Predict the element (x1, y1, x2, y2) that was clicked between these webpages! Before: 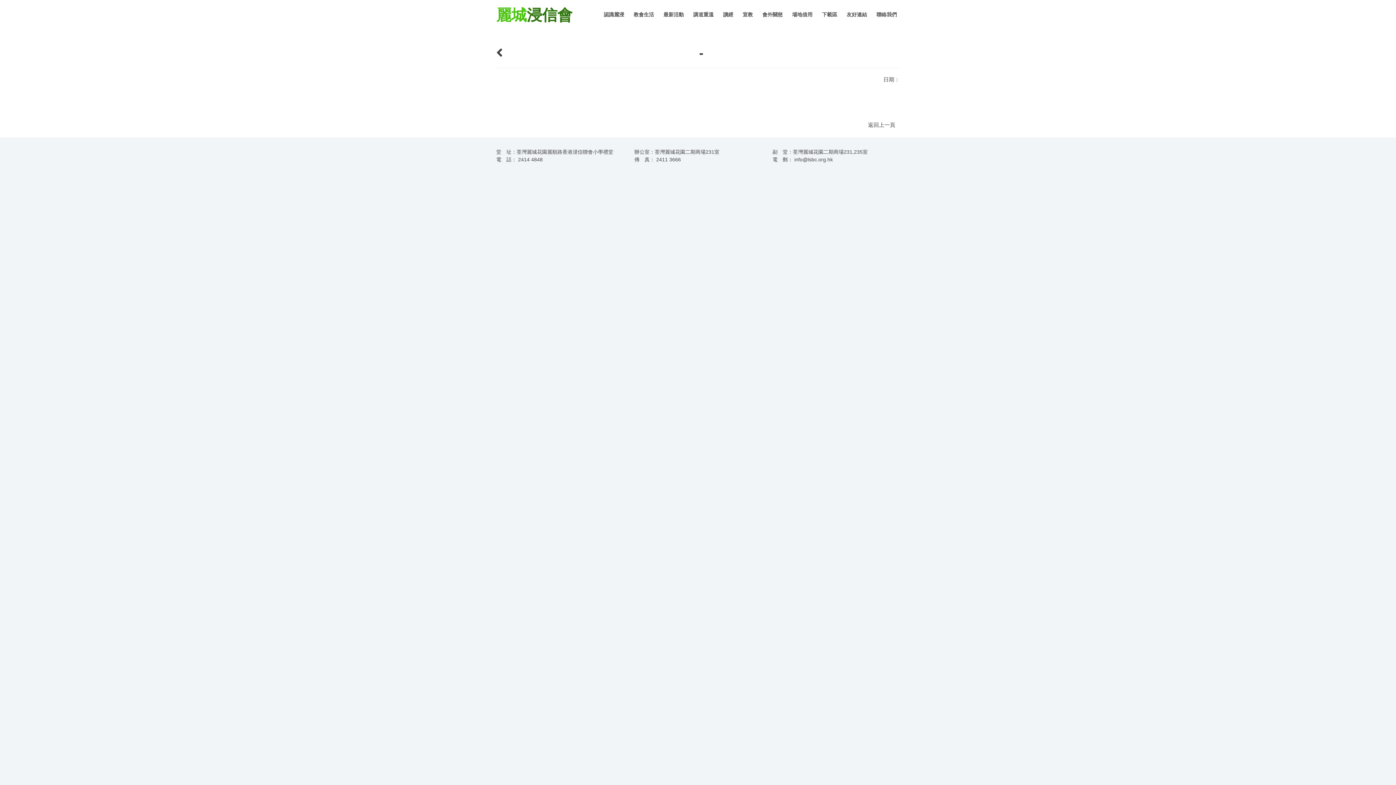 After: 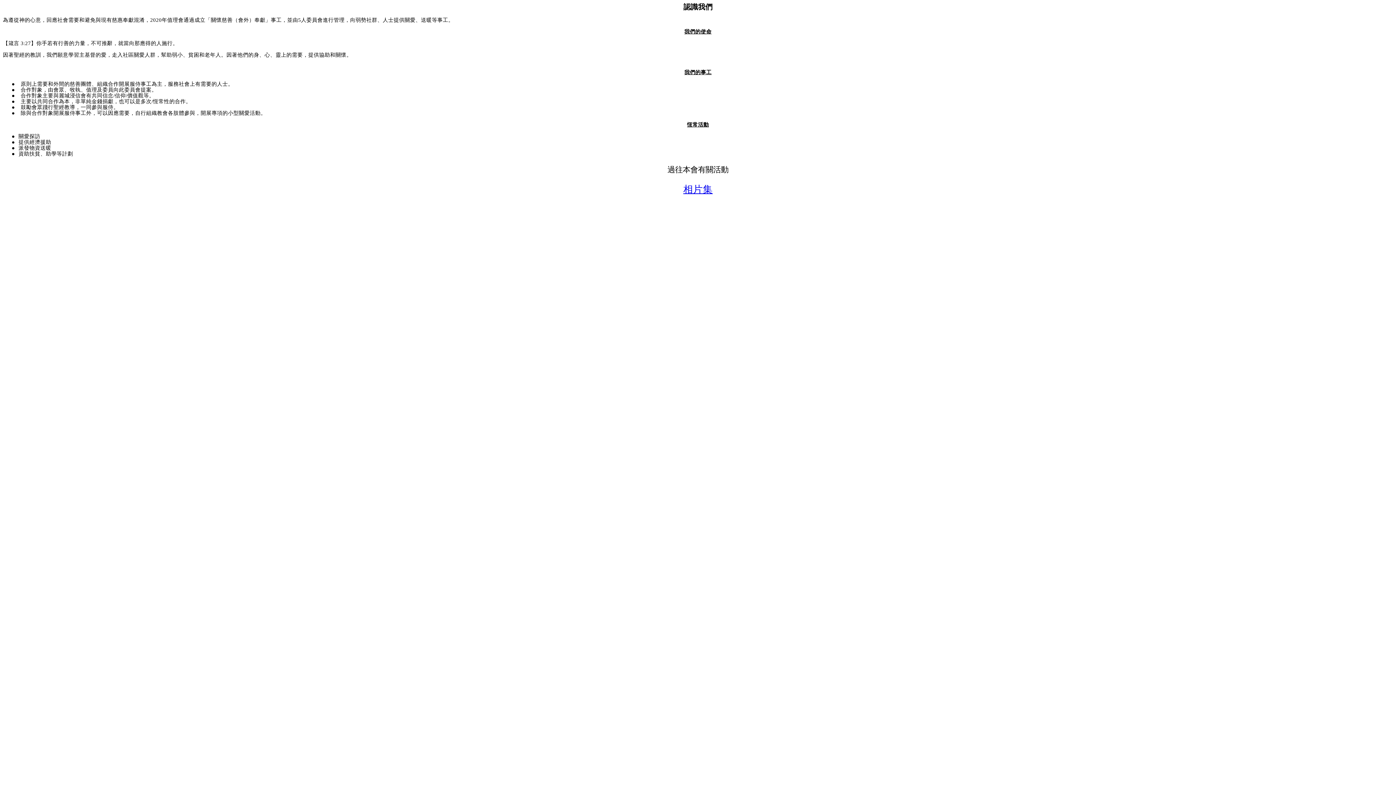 Action: label: 會外關慈 bbox: (759, 7, 785, 22)